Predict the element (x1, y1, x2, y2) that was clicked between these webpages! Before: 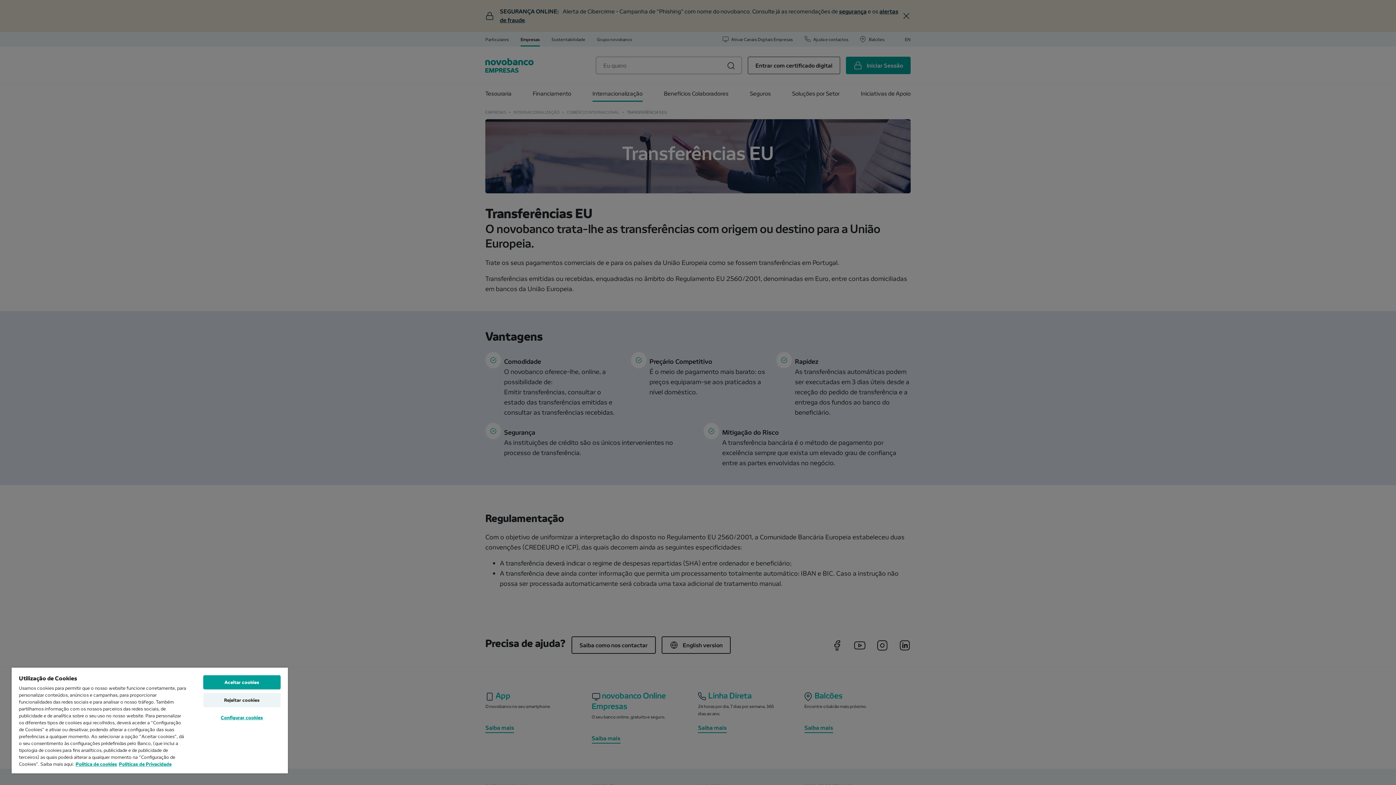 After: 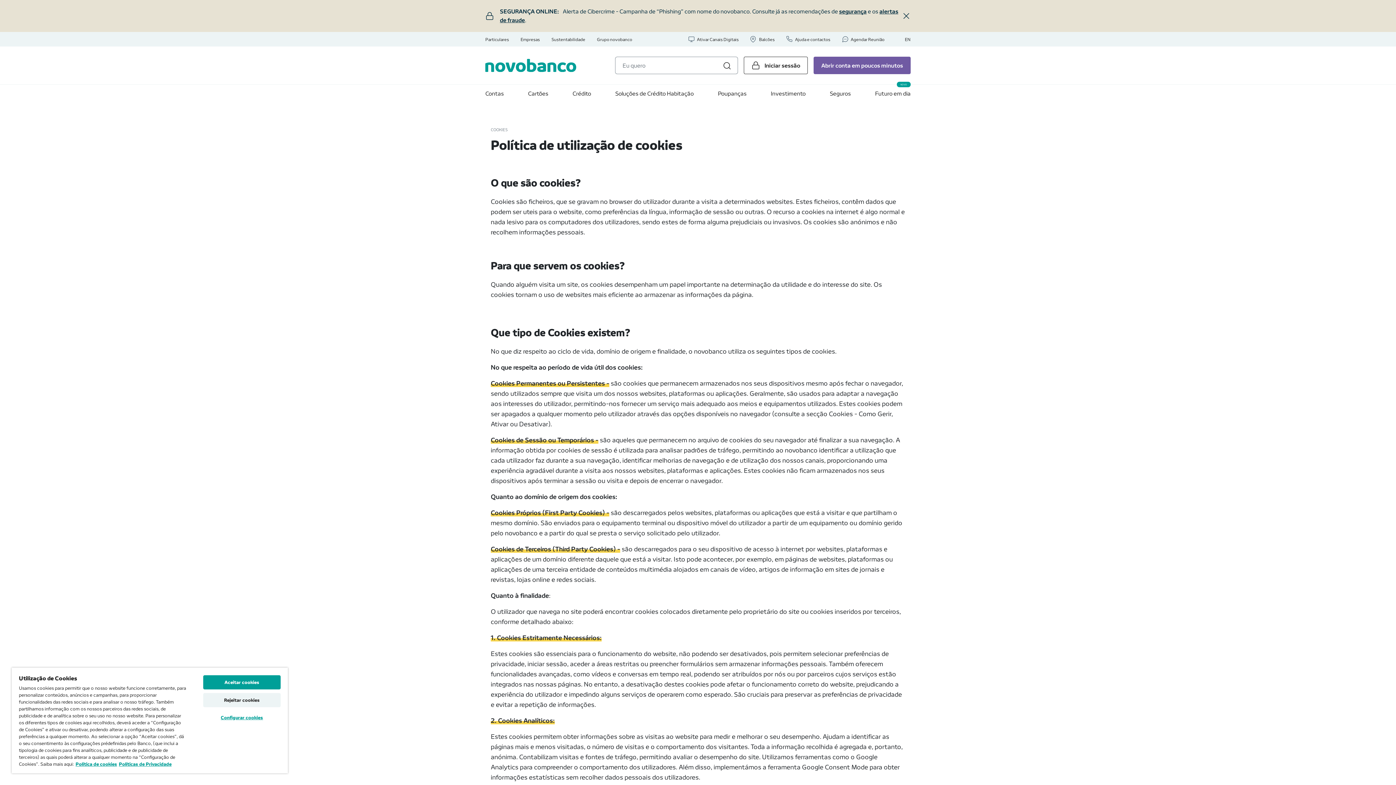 Action: bbox: (75, 761, 117, 767) label: Política de cookies